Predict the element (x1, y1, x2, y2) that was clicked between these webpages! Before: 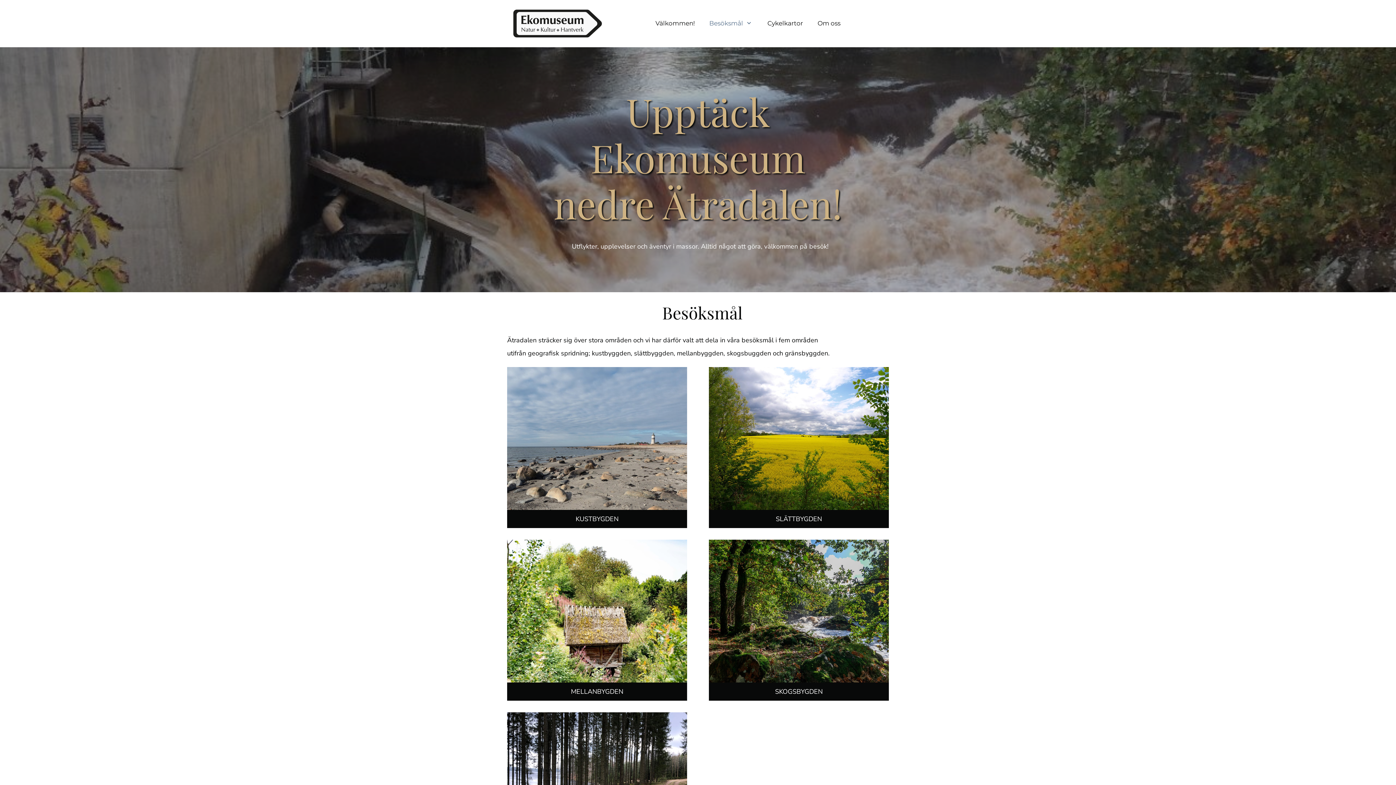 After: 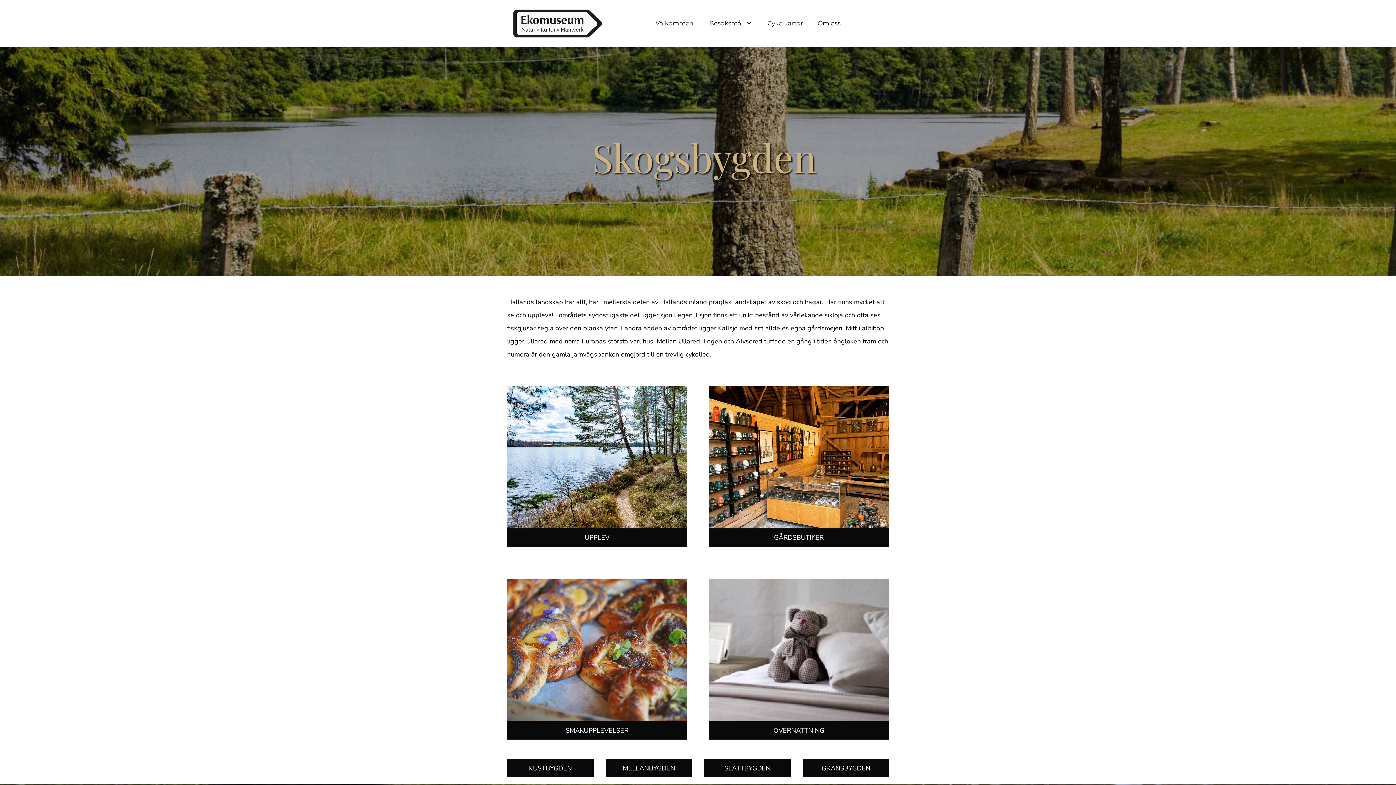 Action: bbox: (709, 540, 889, 682)